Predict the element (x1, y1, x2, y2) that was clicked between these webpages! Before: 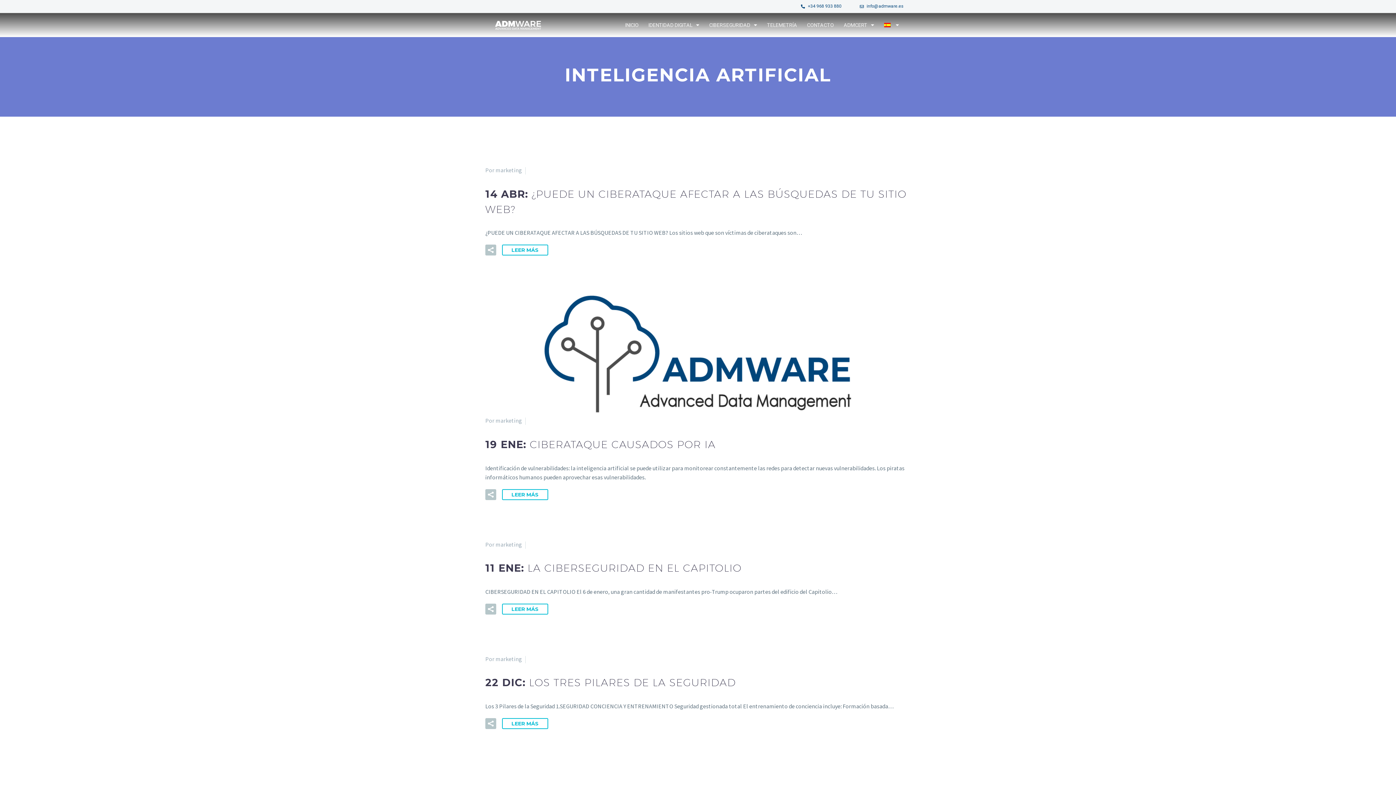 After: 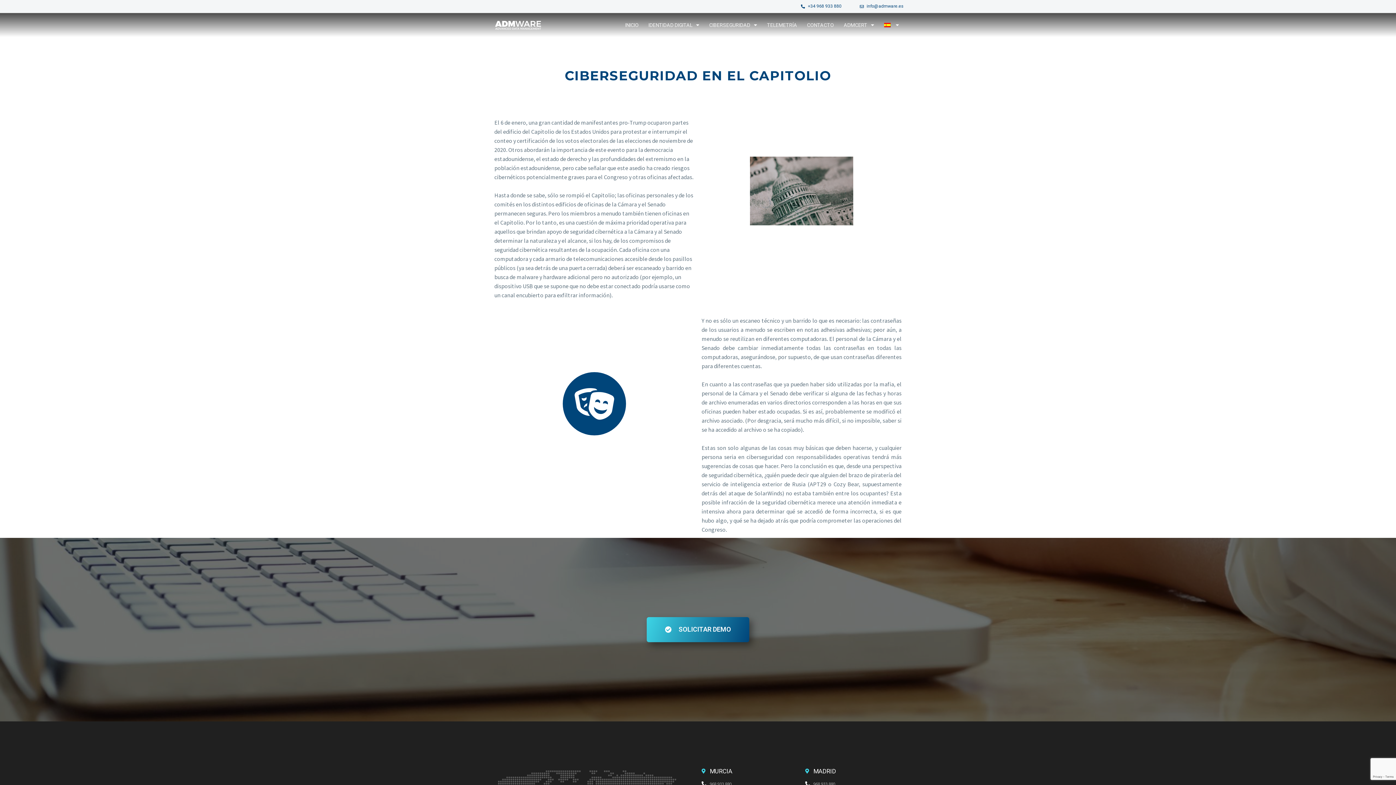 Action: bbox: (485, 562, 741, 574) label: 11 ENE: LA CIBERSEGURIDAD EN EL CAPITOLIO